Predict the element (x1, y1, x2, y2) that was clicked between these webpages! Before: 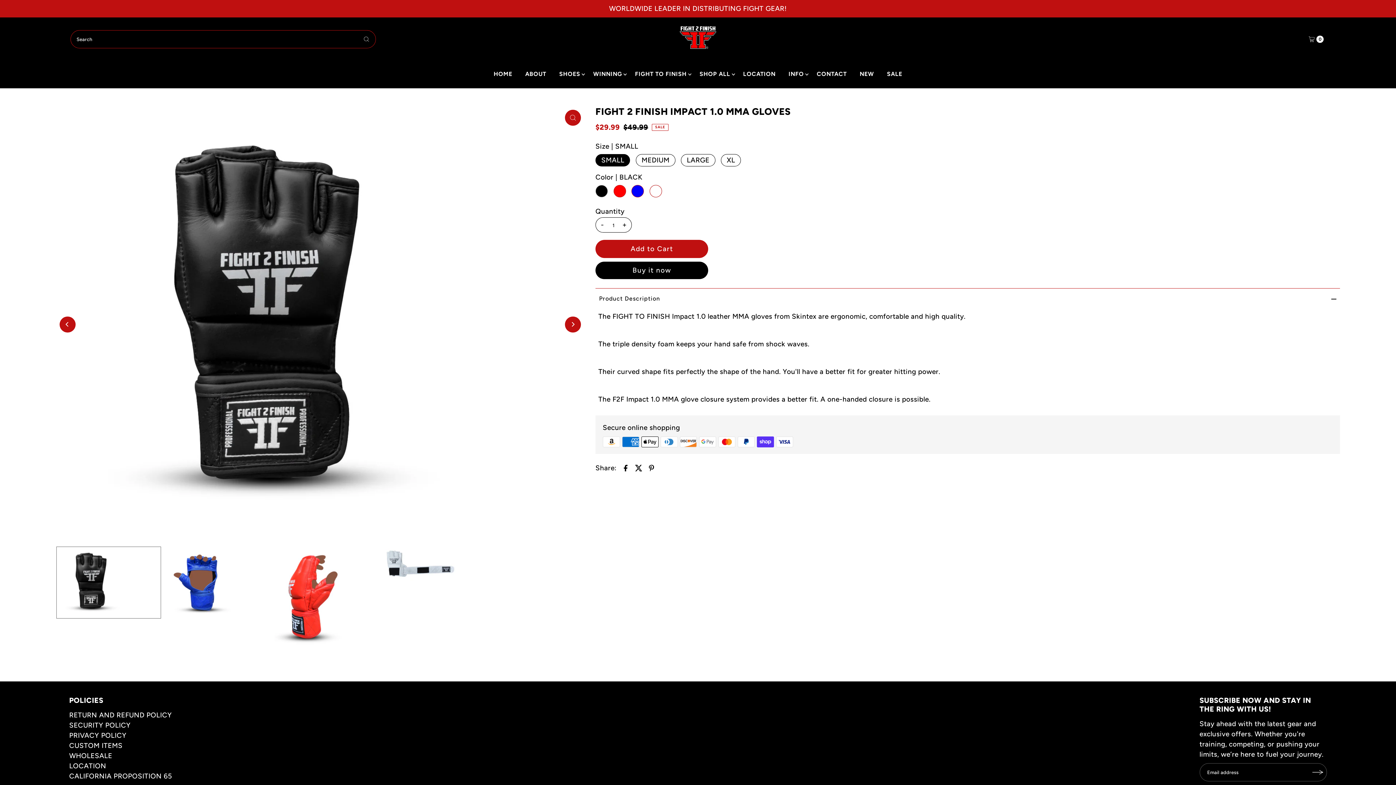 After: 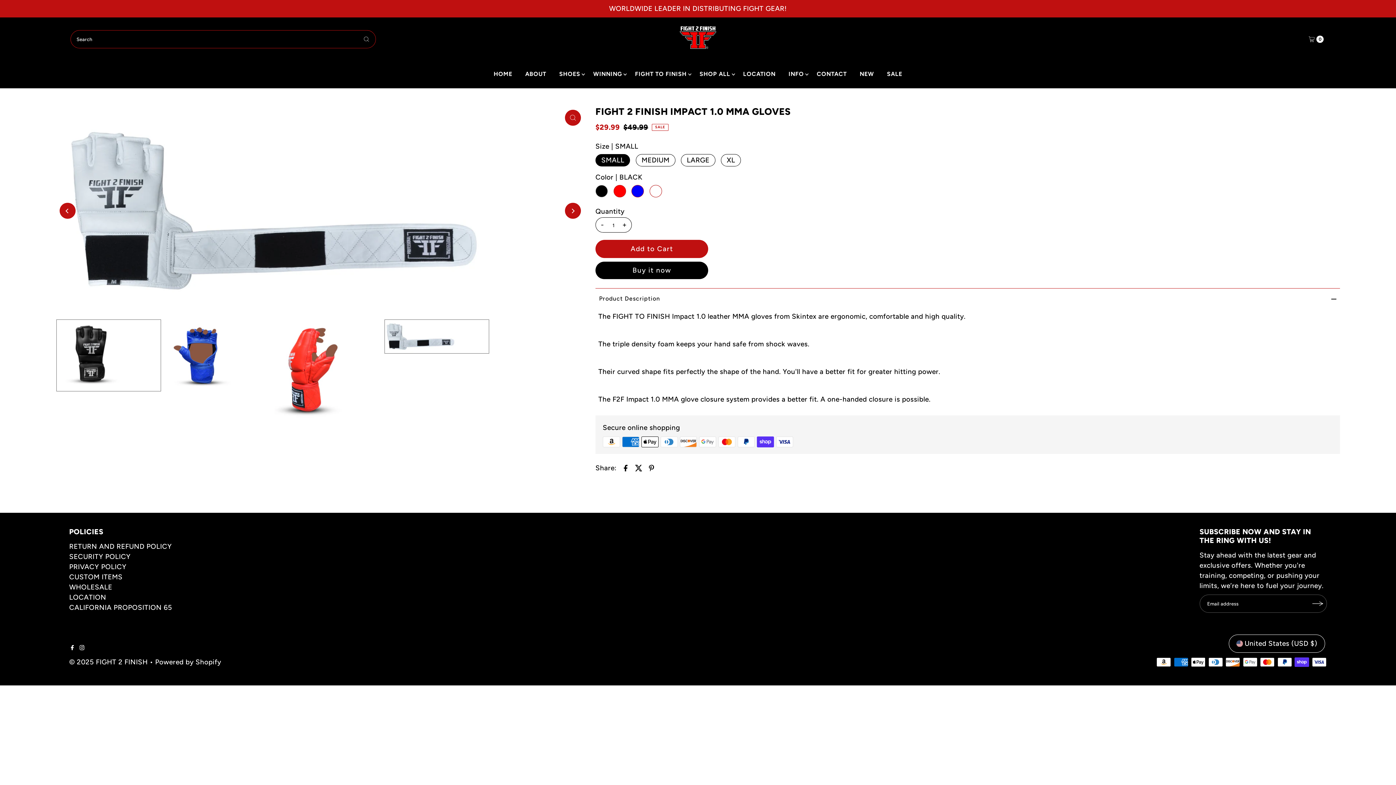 Action: label: Previous bbox: (59, 316, 75, 332)